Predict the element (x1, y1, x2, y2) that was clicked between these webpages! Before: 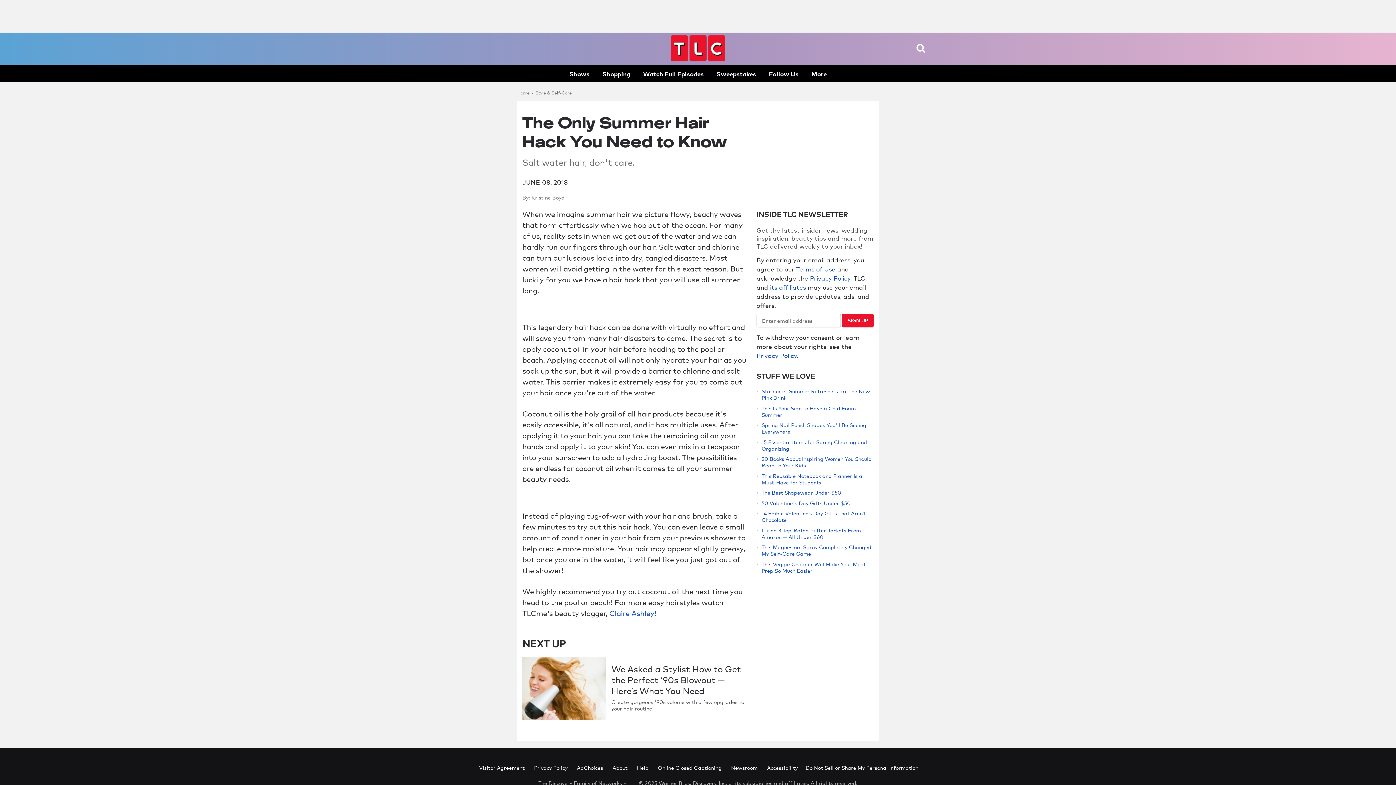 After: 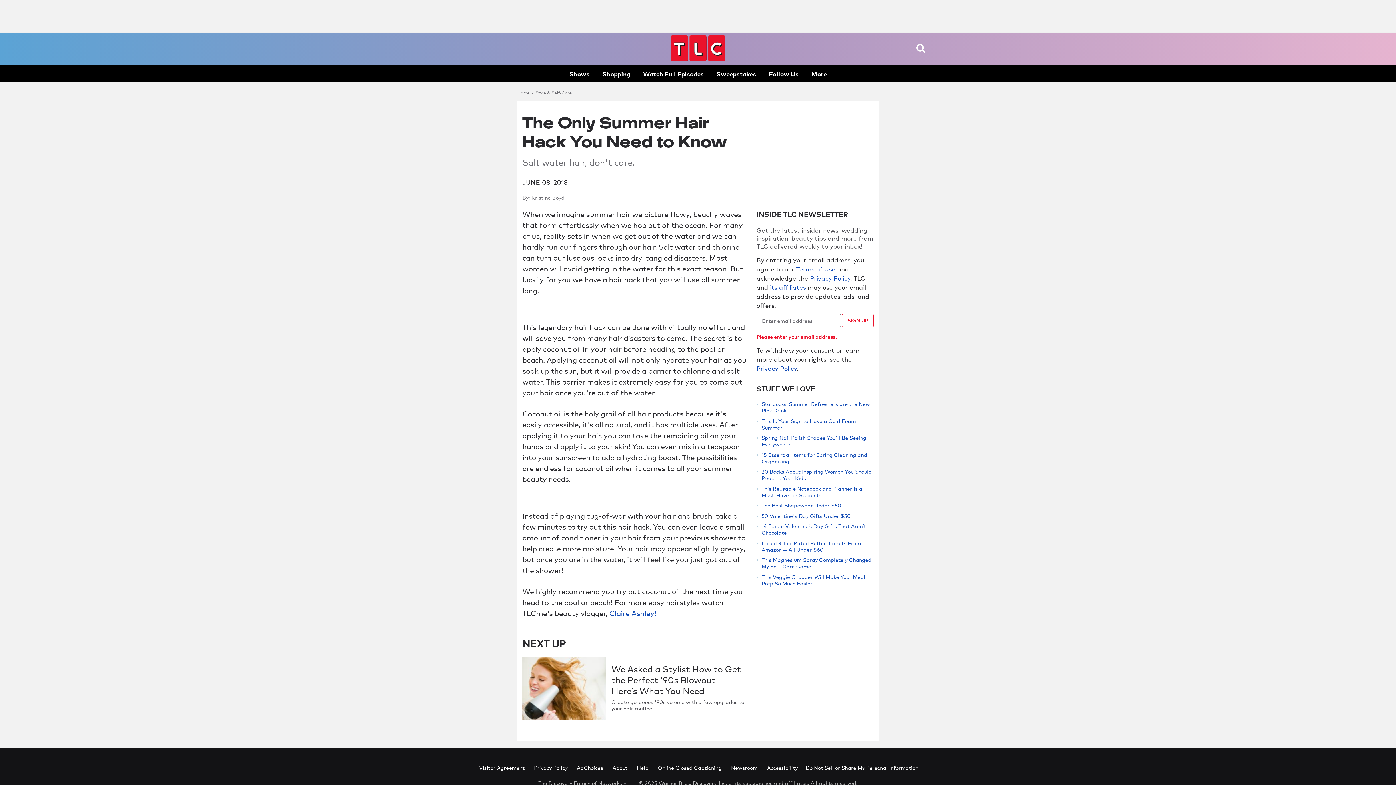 Action: bbox: (842, 313, 873, 327) label: SIGN UP